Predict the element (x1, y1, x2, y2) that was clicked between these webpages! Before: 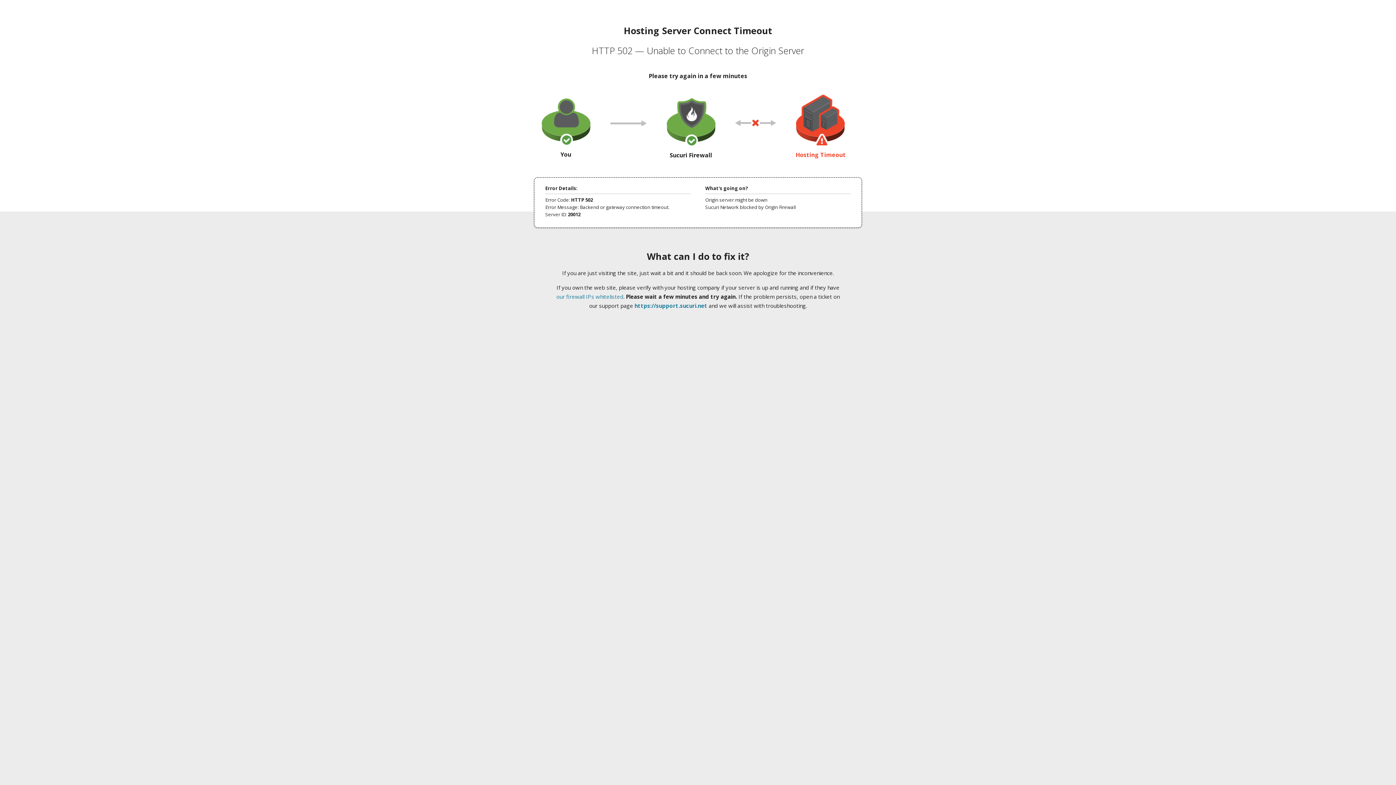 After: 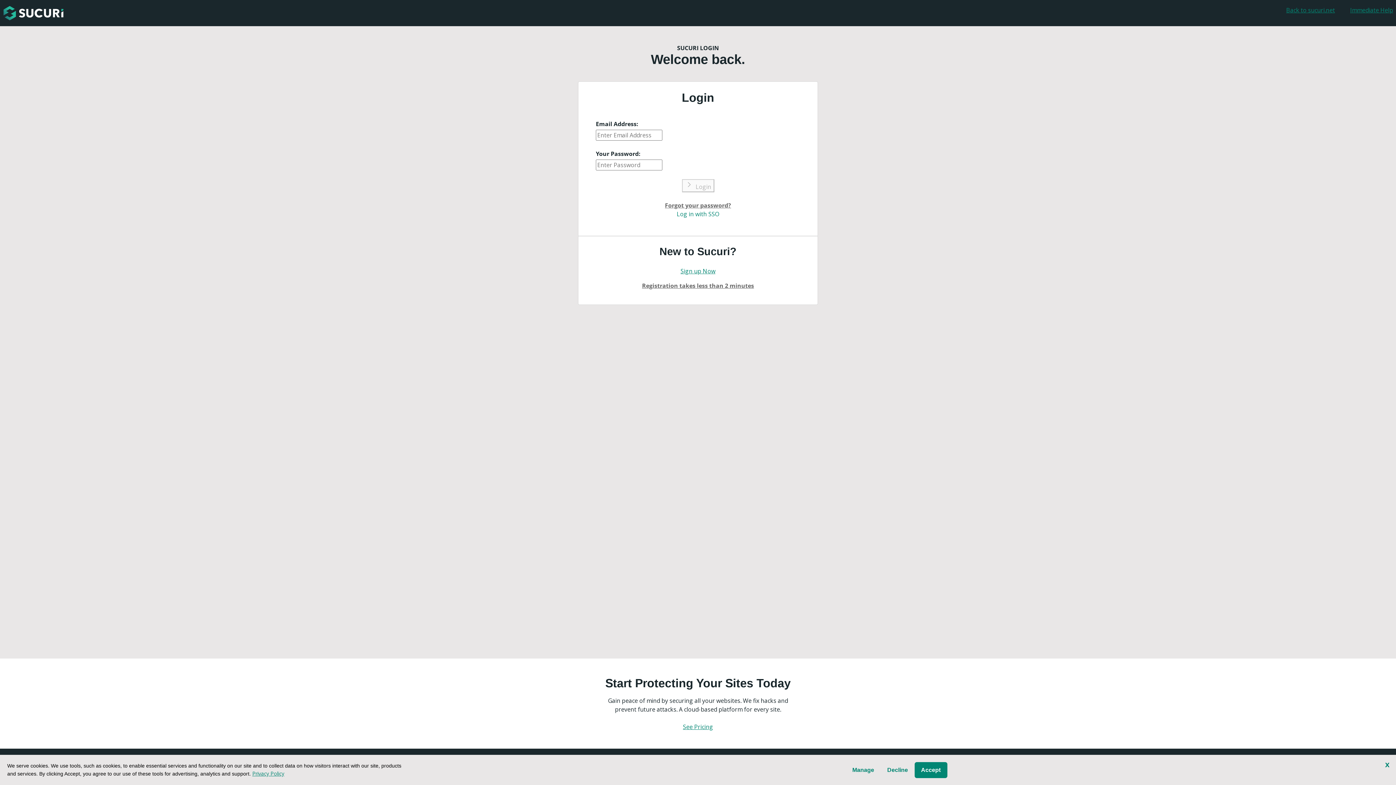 Action: bbox: (634, 302, 707, 309) label: https://support.sucuri.net